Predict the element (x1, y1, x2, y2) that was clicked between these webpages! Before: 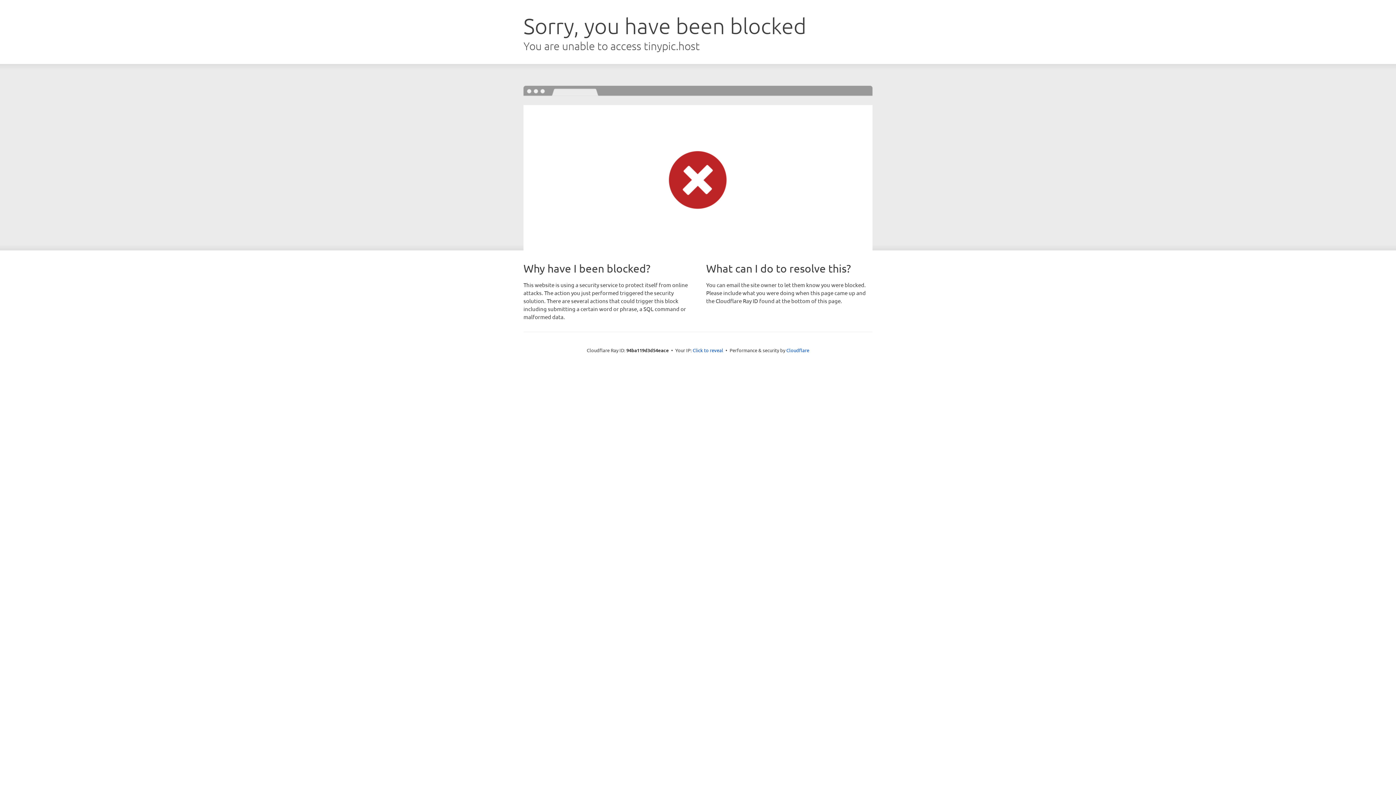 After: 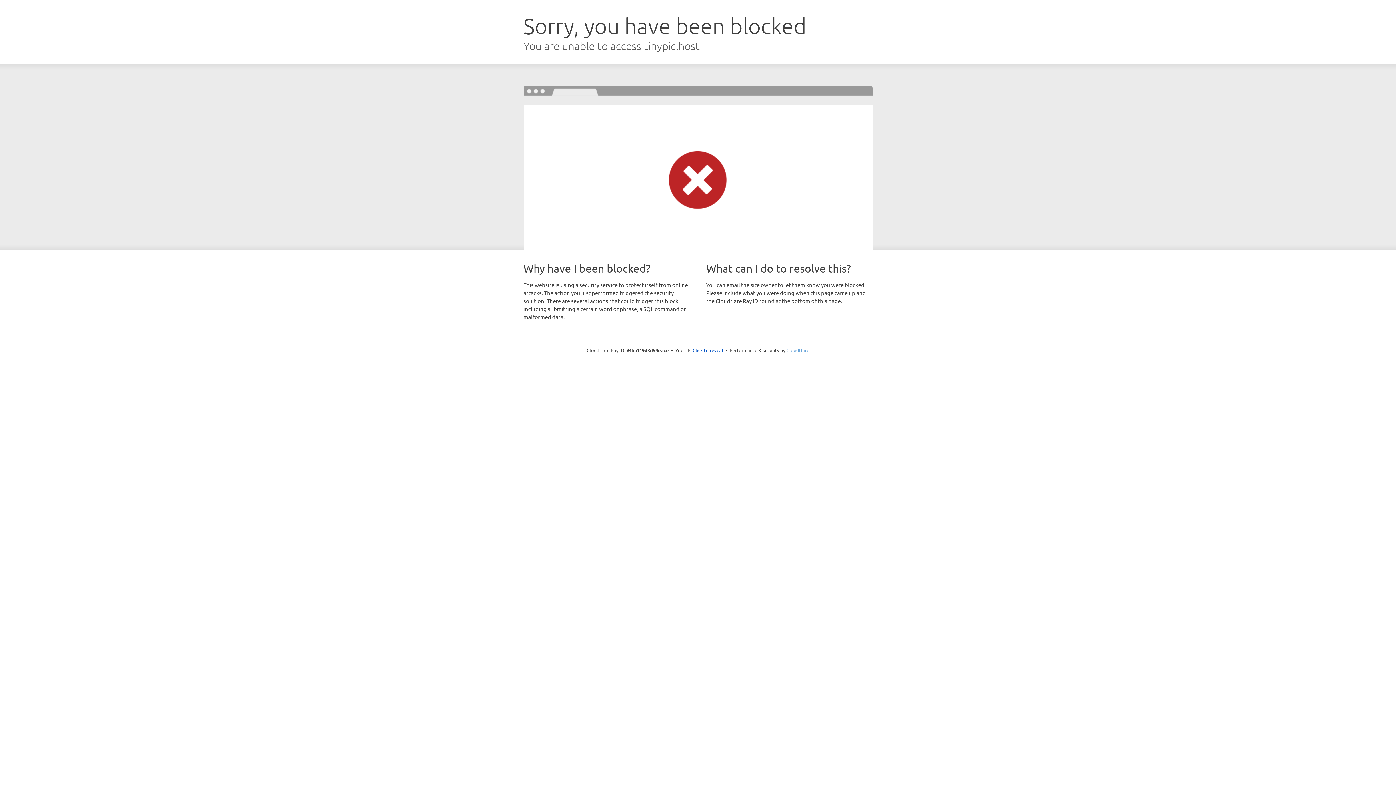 Action: label: Cloudflare bbox: (786, 347, 809, 353)